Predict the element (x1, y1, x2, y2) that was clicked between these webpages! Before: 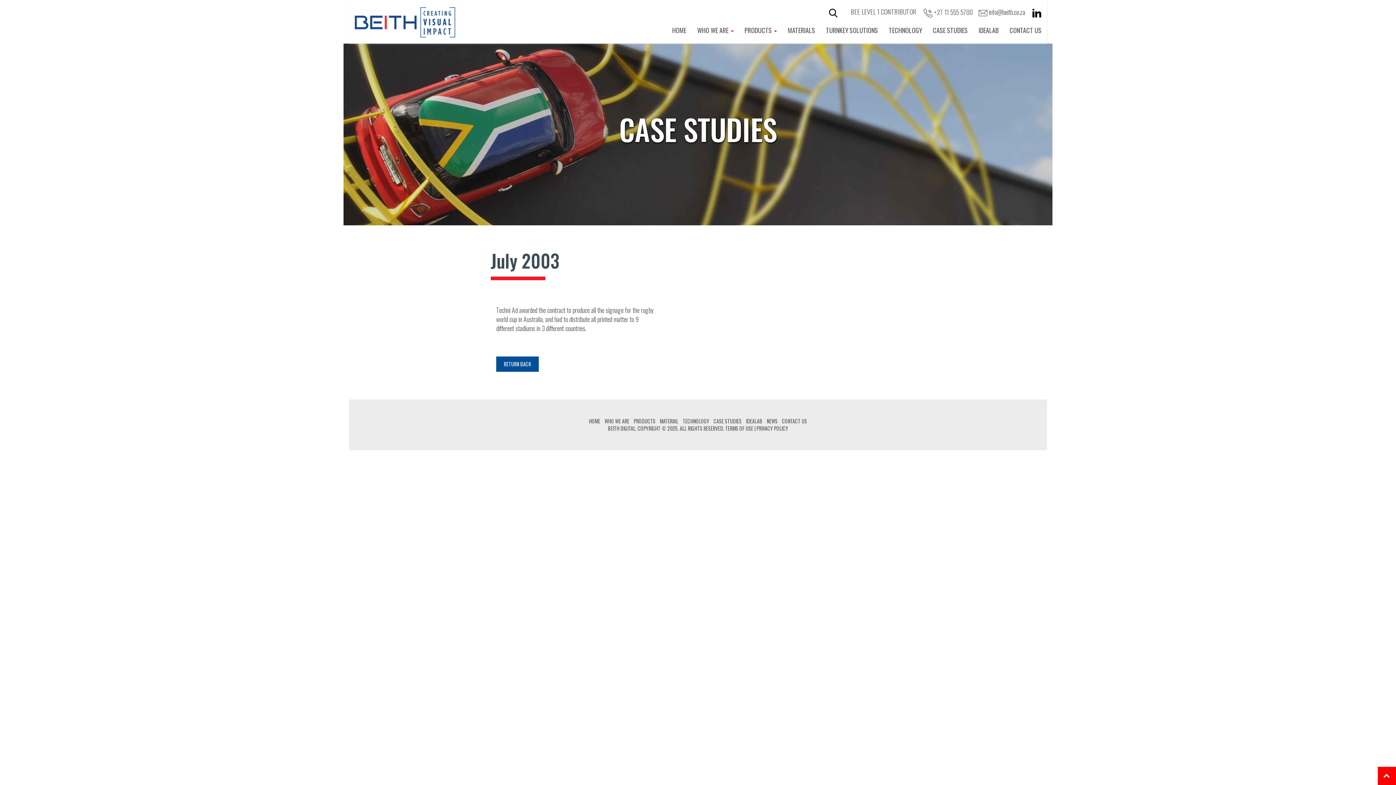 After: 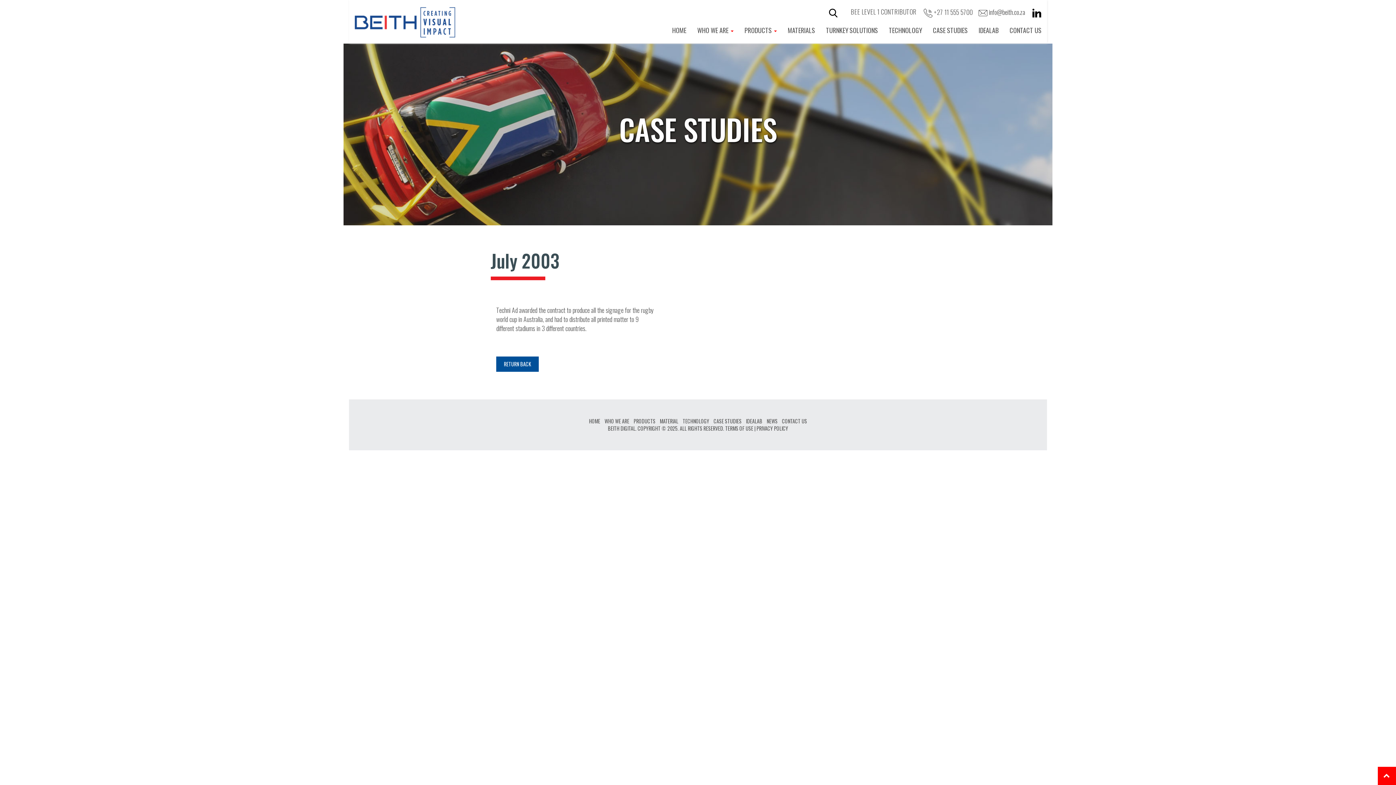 Action: bbox: (1383, 770, 1390, 780)